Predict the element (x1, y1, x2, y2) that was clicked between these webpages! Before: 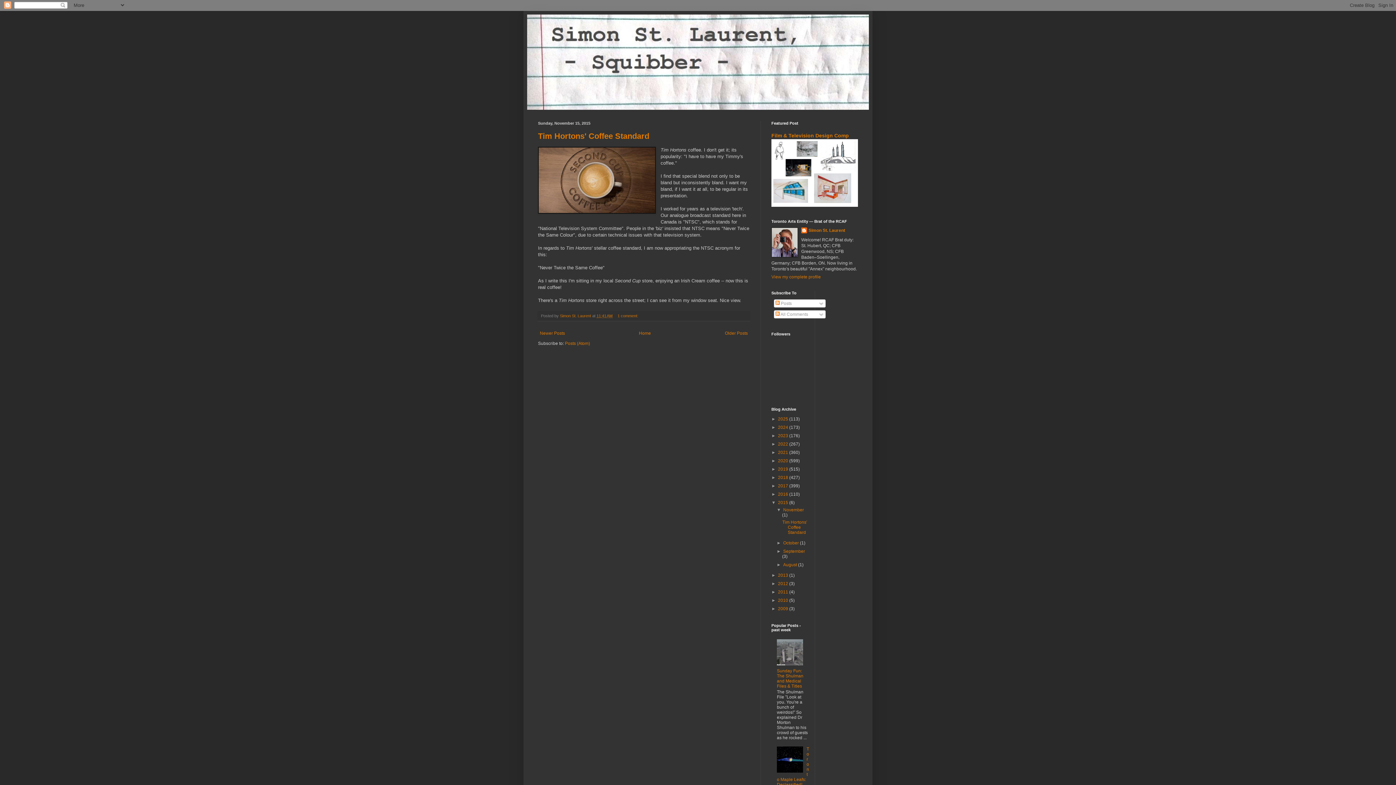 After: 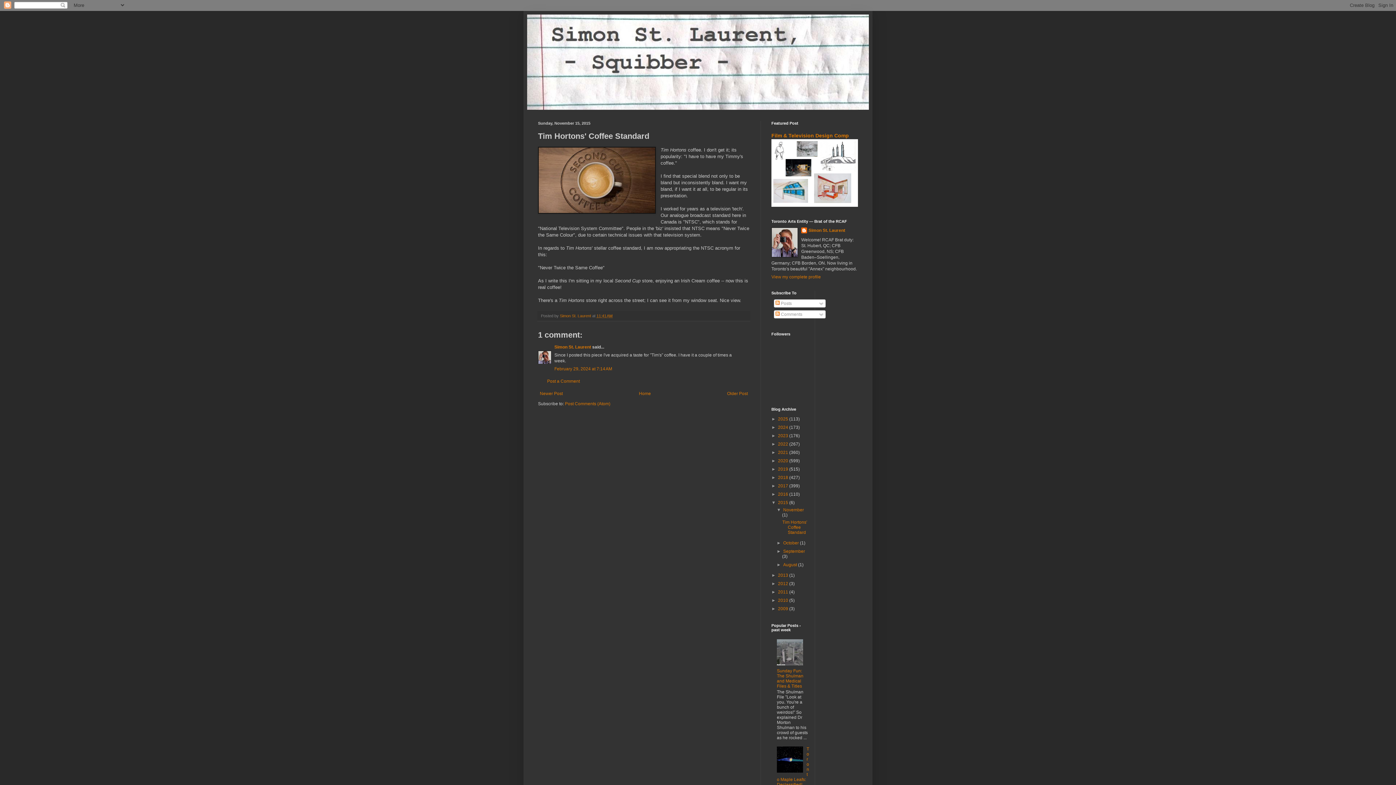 Action: label: Tim Hortons' Coffee Standard bbox: (538, 131, 649, 140)